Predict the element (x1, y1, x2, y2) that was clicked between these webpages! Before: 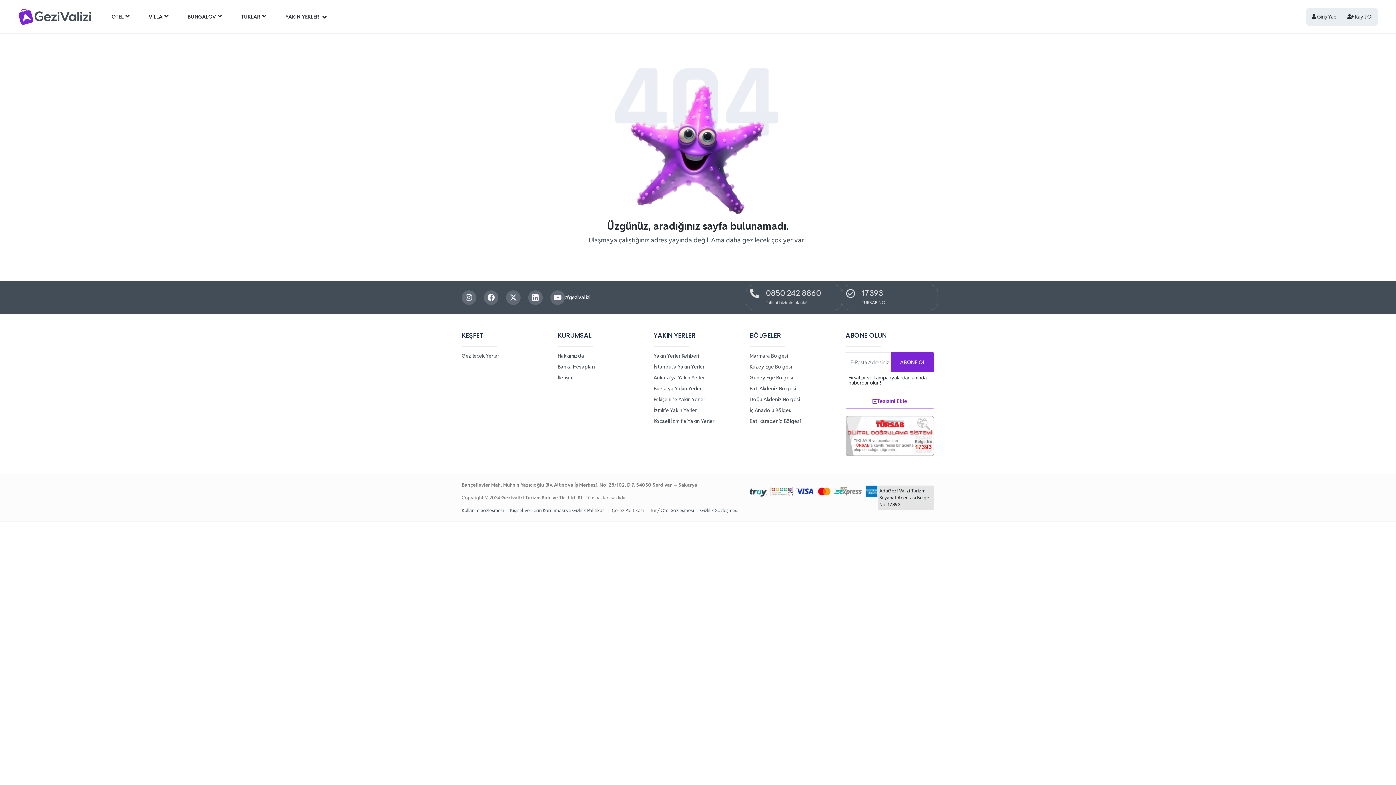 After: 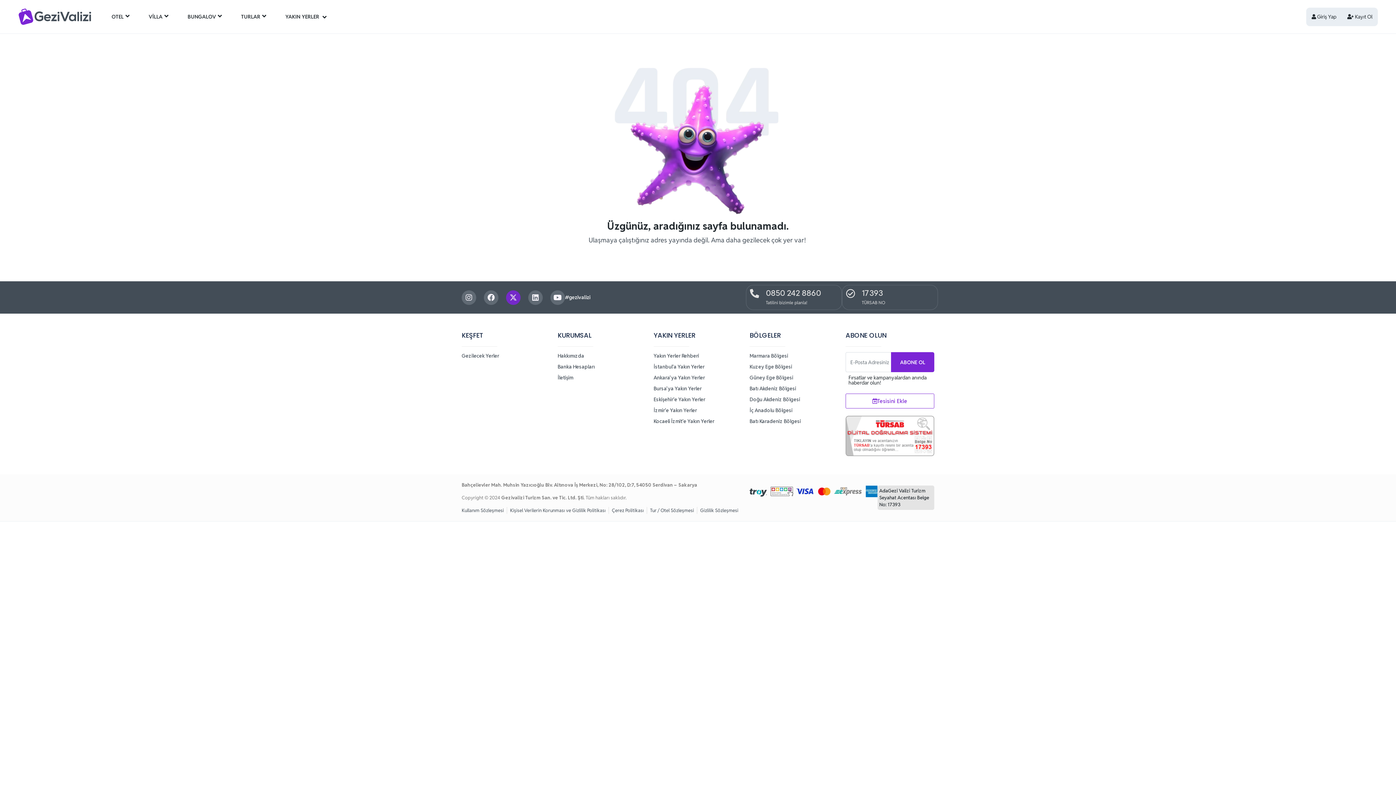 Action: bbox: (506, 290, 520, 304) label: X-twitter